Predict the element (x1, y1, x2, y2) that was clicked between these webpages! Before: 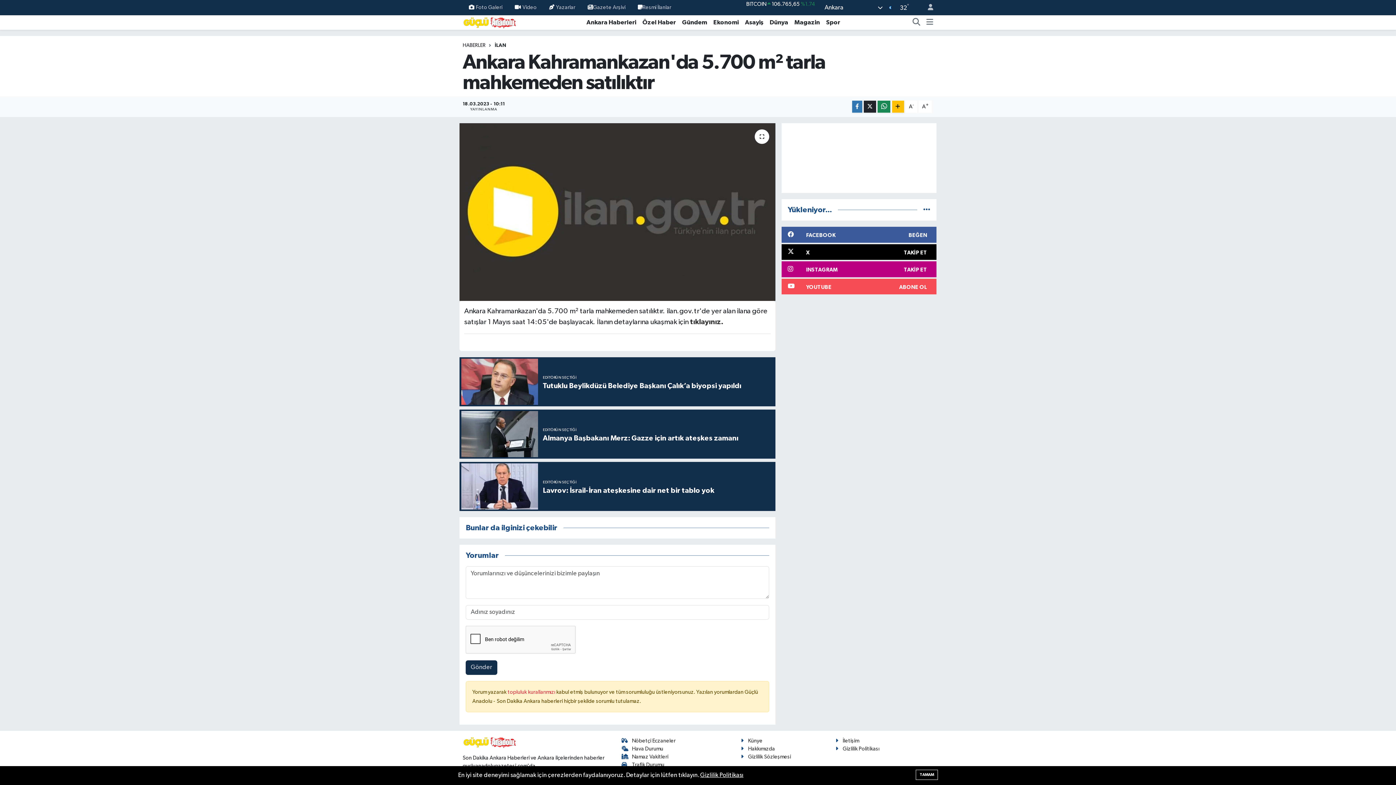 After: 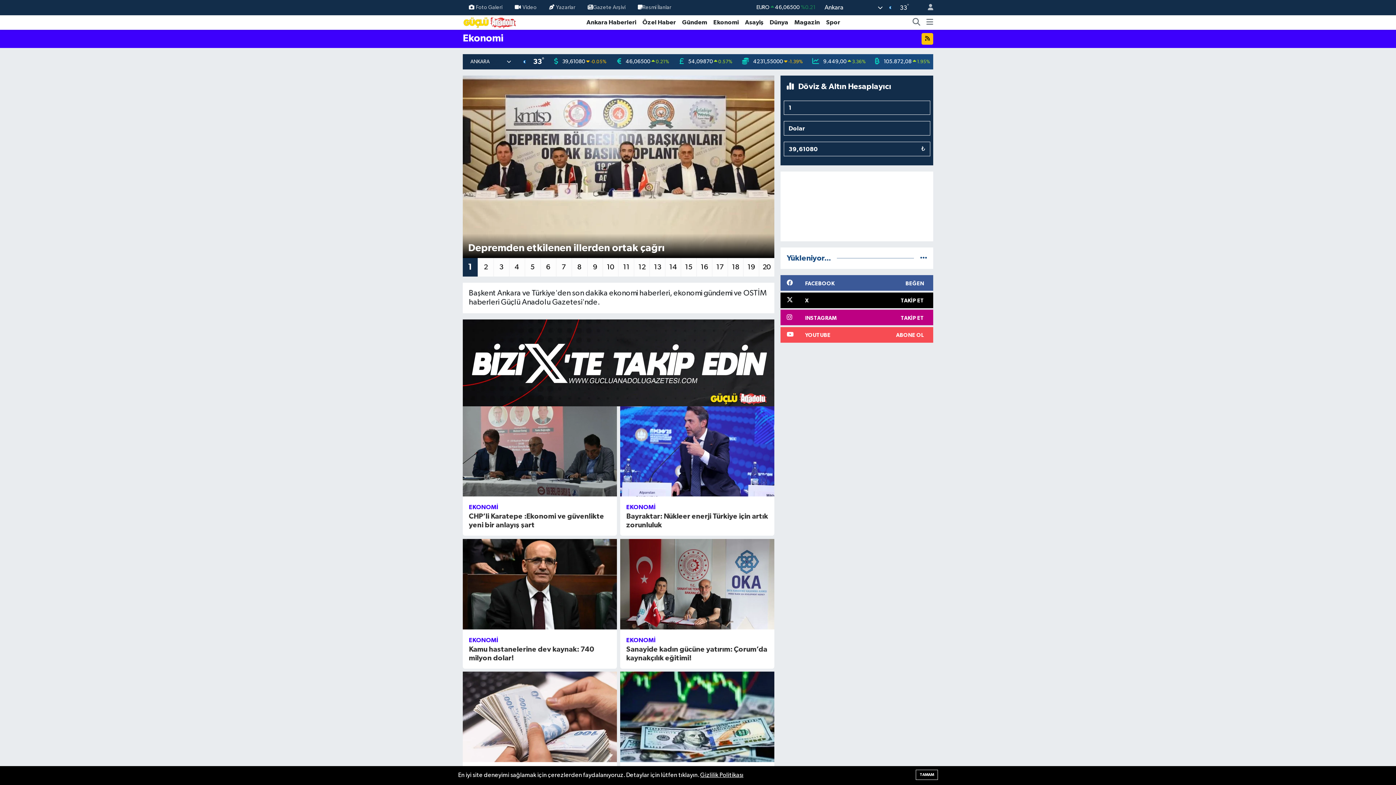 Action: label: Ekonomi bbox: (710, 17, 742, 27)